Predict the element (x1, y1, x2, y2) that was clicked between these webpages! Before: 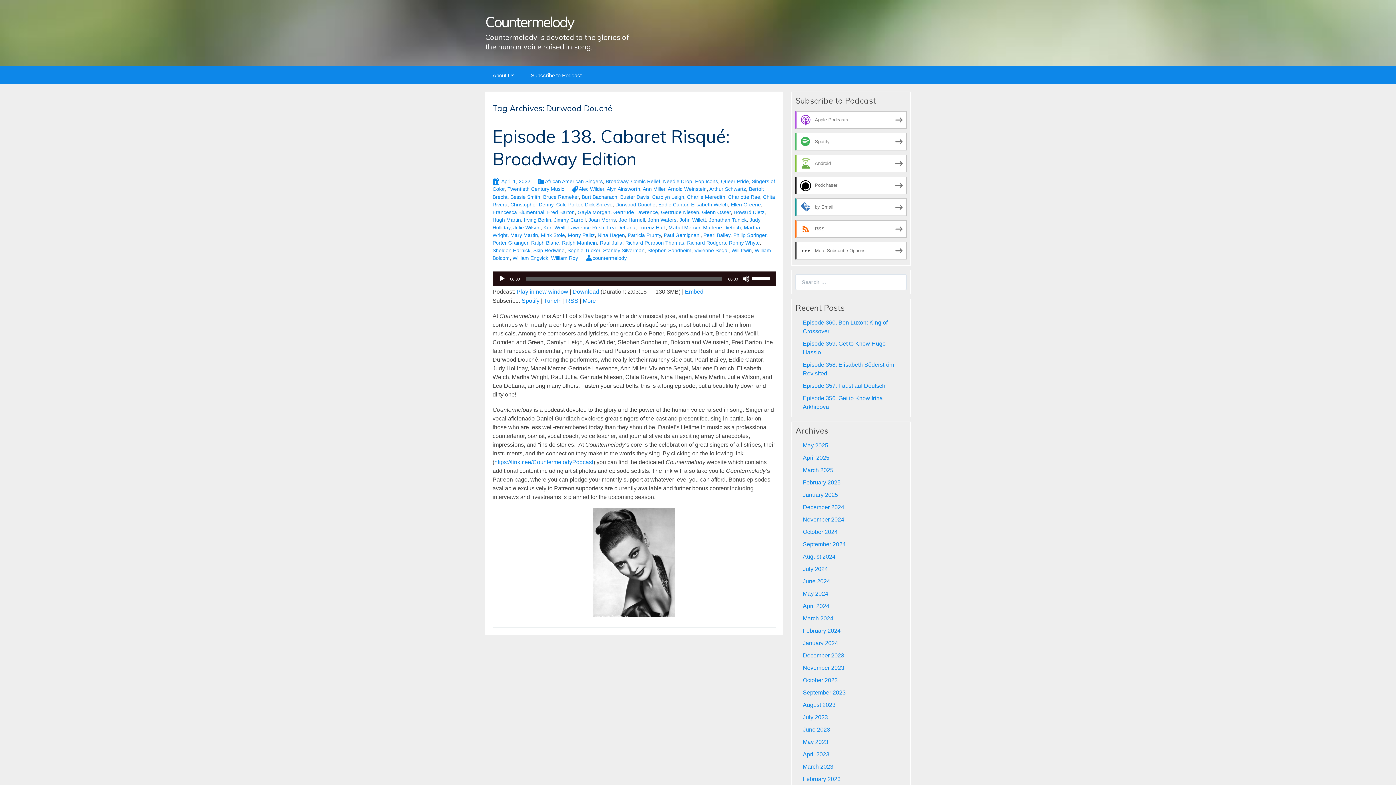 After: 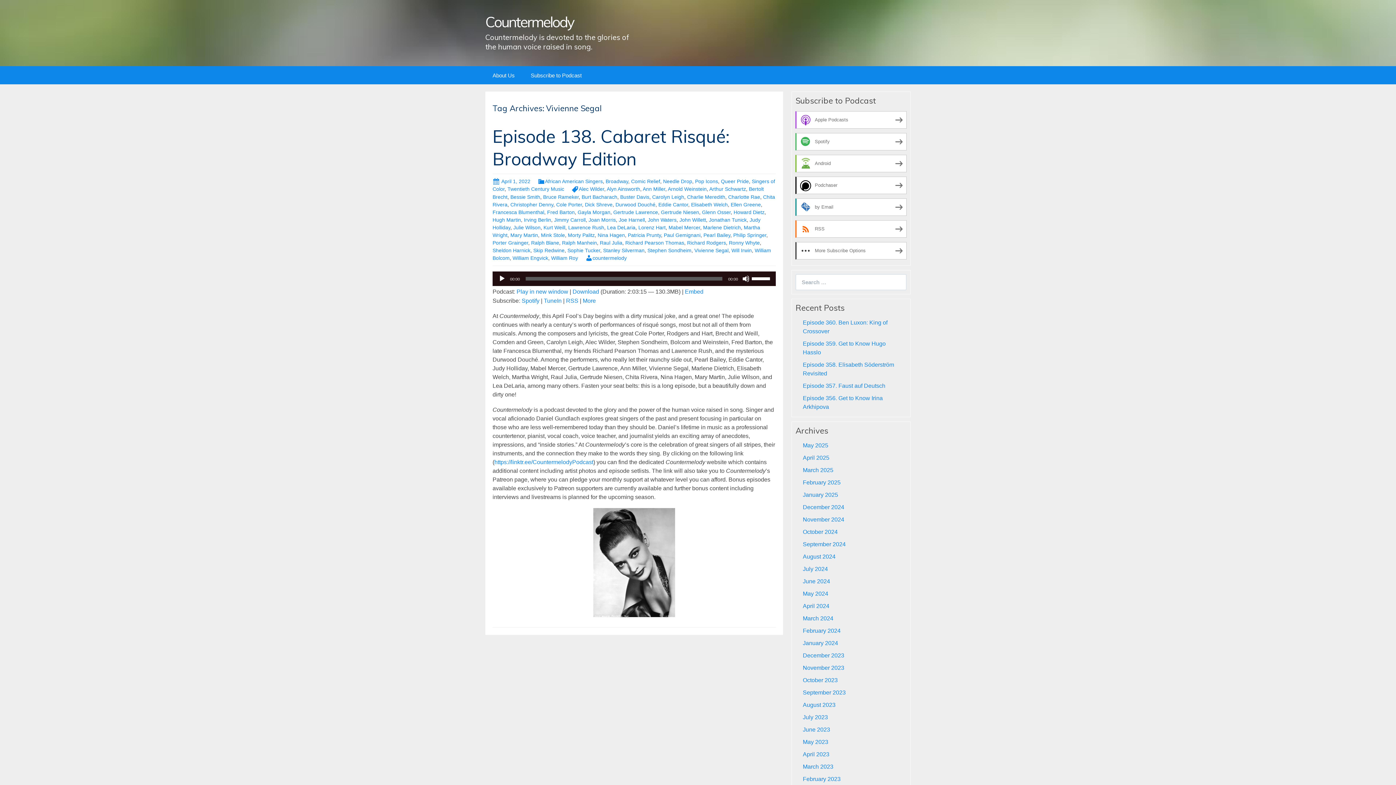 Action: bbox: (694, 247, 728, 253) label: Vivienne Segal